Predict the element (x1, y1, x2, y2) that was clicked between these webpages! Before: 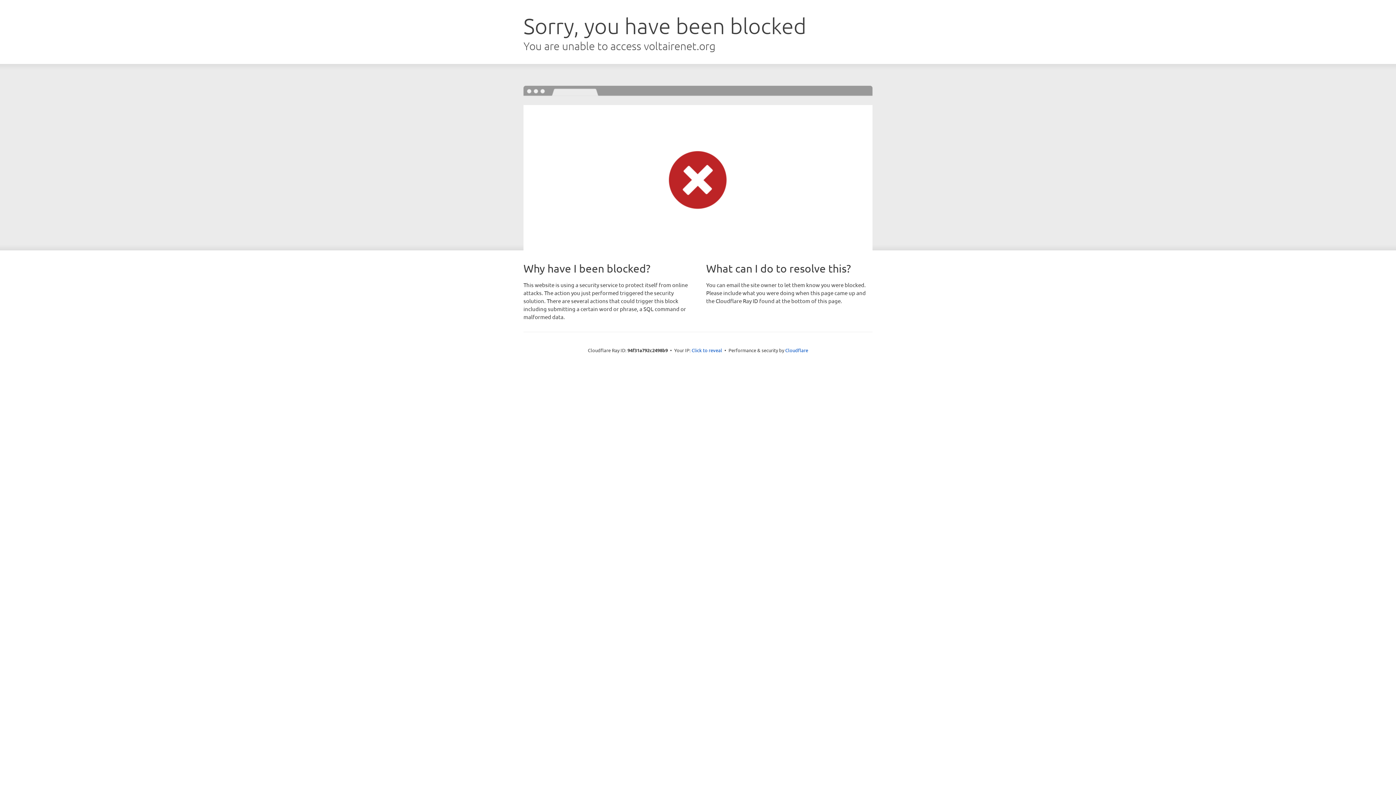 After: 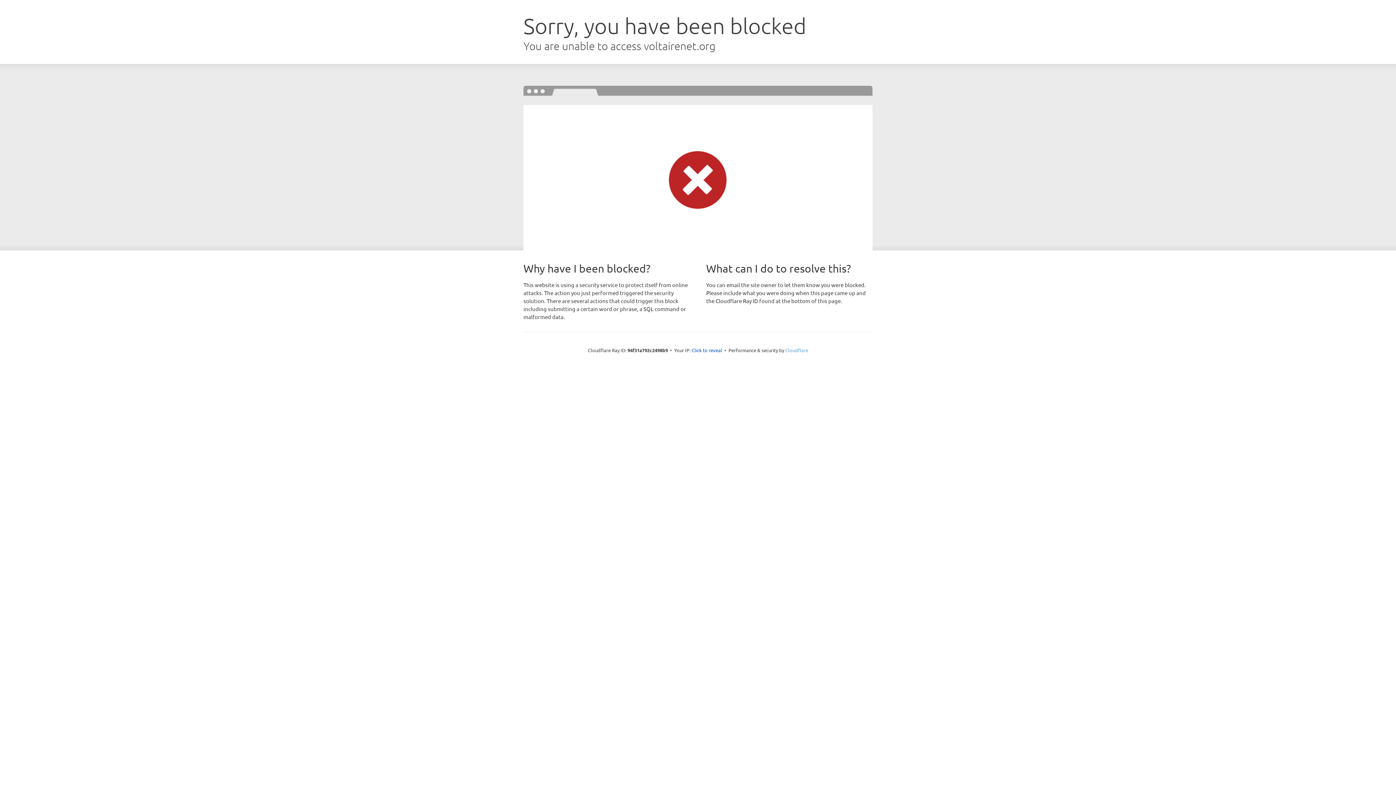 Action: label: Cloudflare bbox: (785, 347, 808, 353)